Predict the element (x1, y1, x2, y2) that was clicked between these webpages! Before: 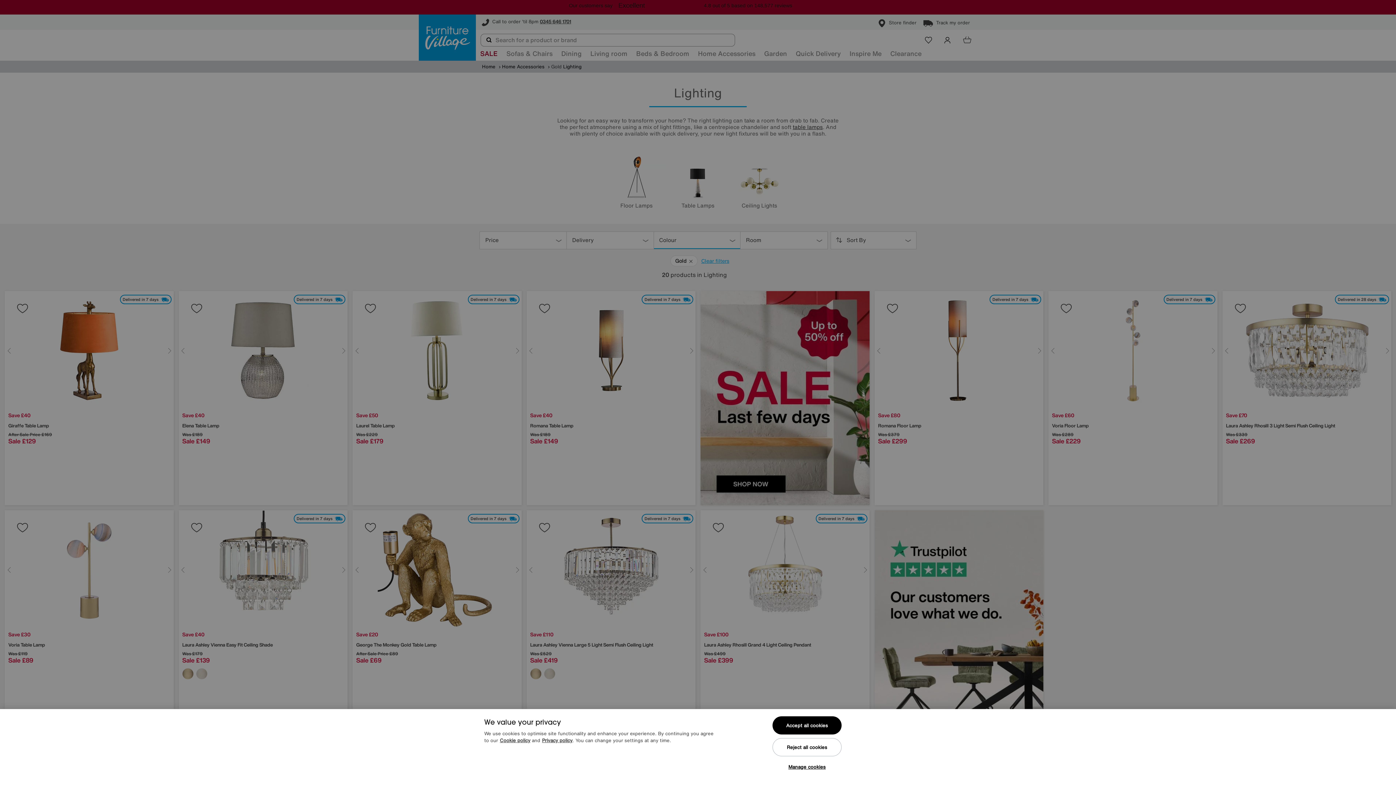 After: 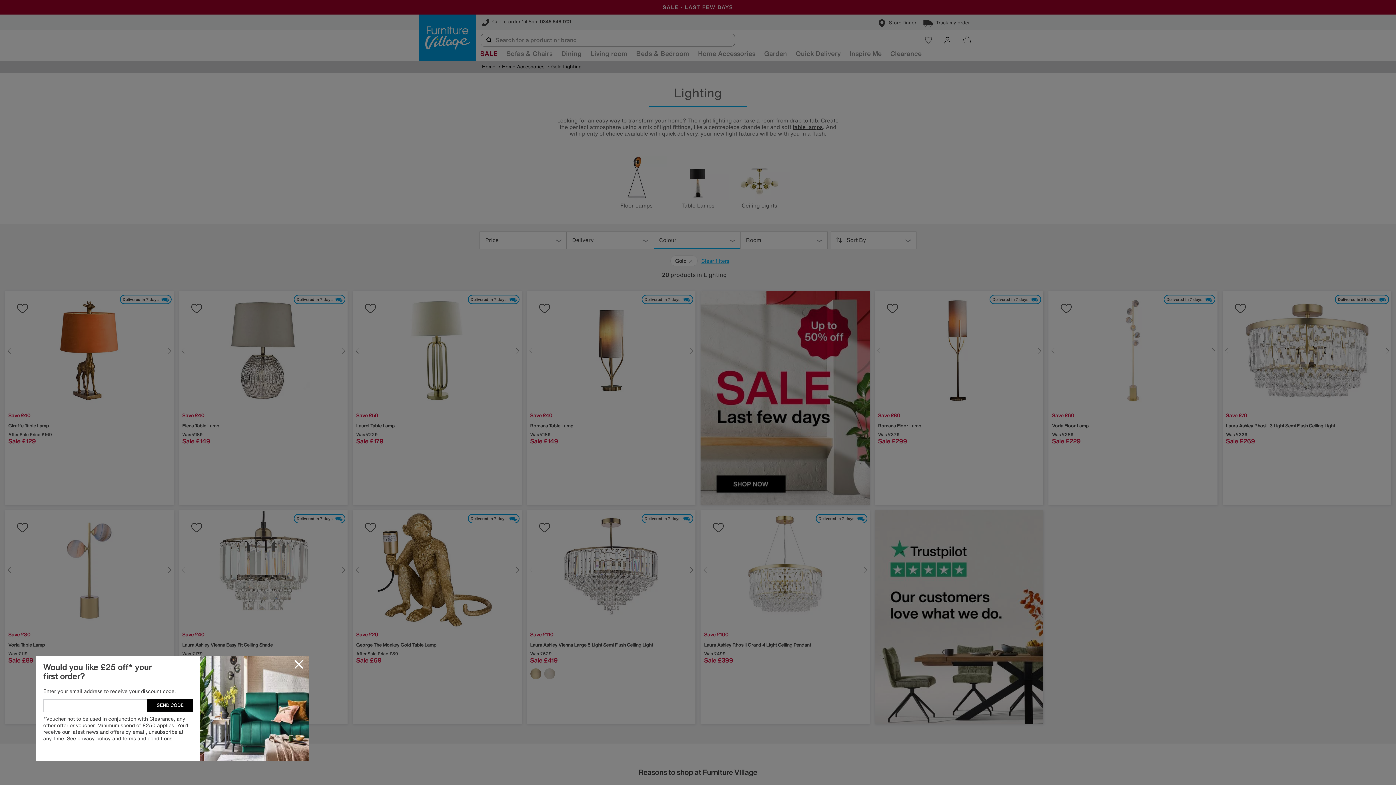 Action: bbox: (772, 738, 841, 756) label: Reject all cookies